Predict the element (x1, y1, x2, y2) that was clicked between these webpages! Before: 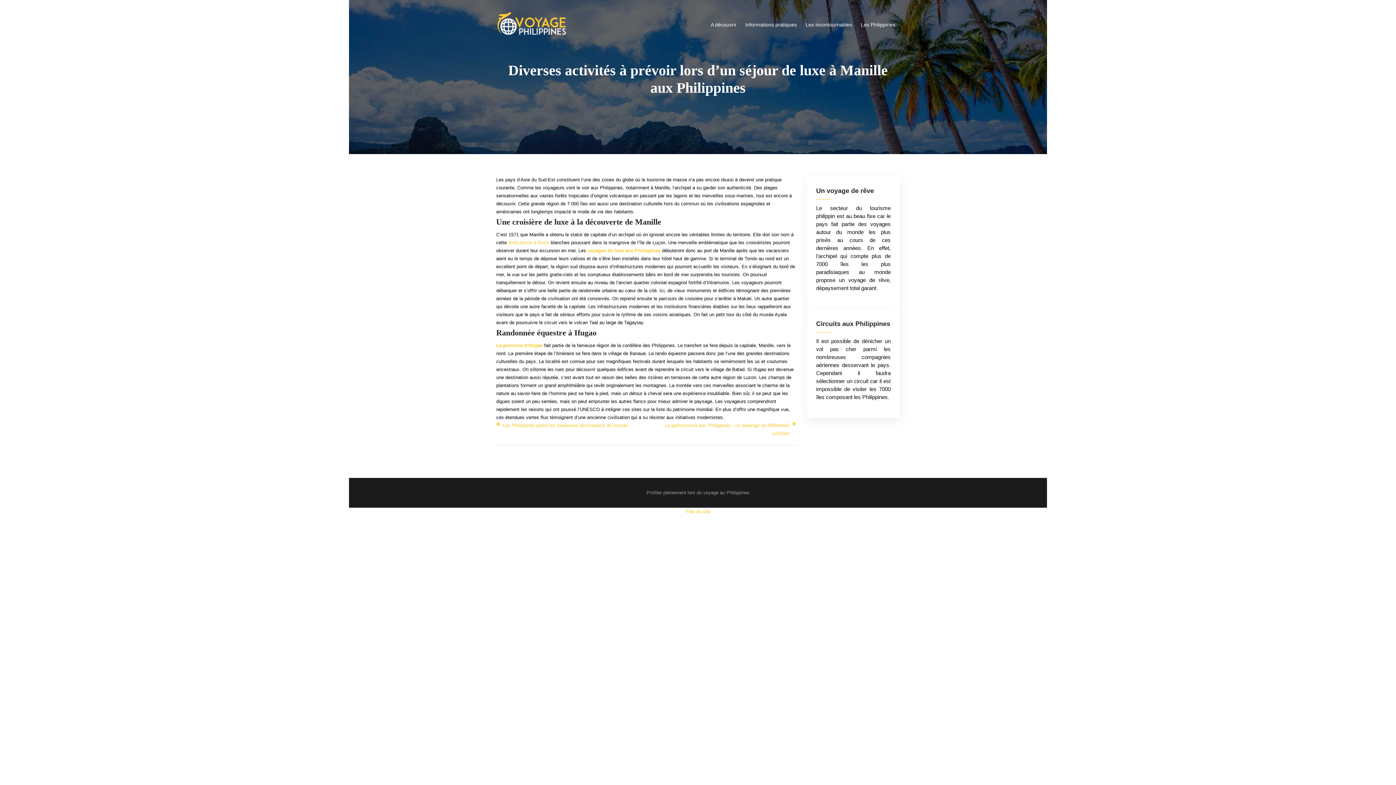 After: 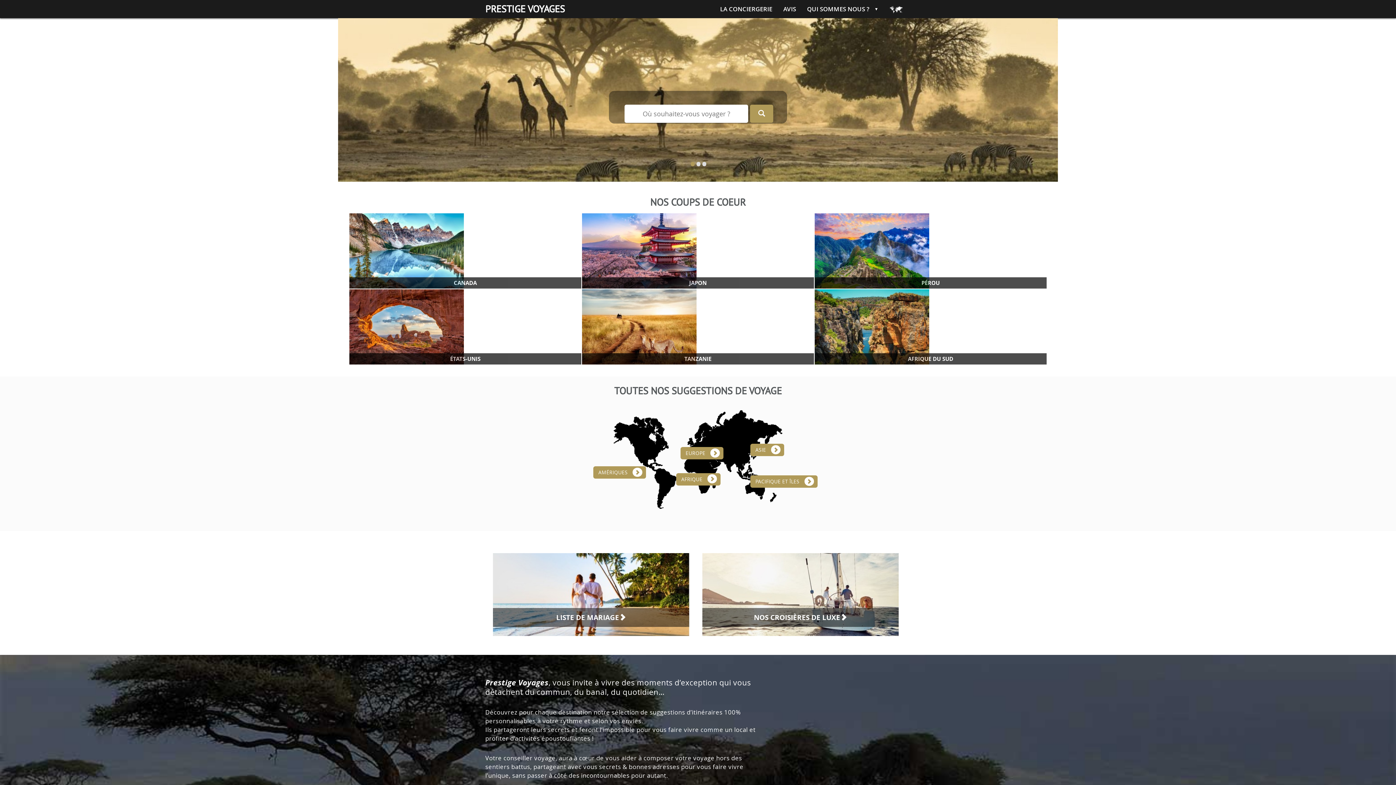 Action: label: voyages de luxe aux Philippines bbox: (587, 248, 660, 253)